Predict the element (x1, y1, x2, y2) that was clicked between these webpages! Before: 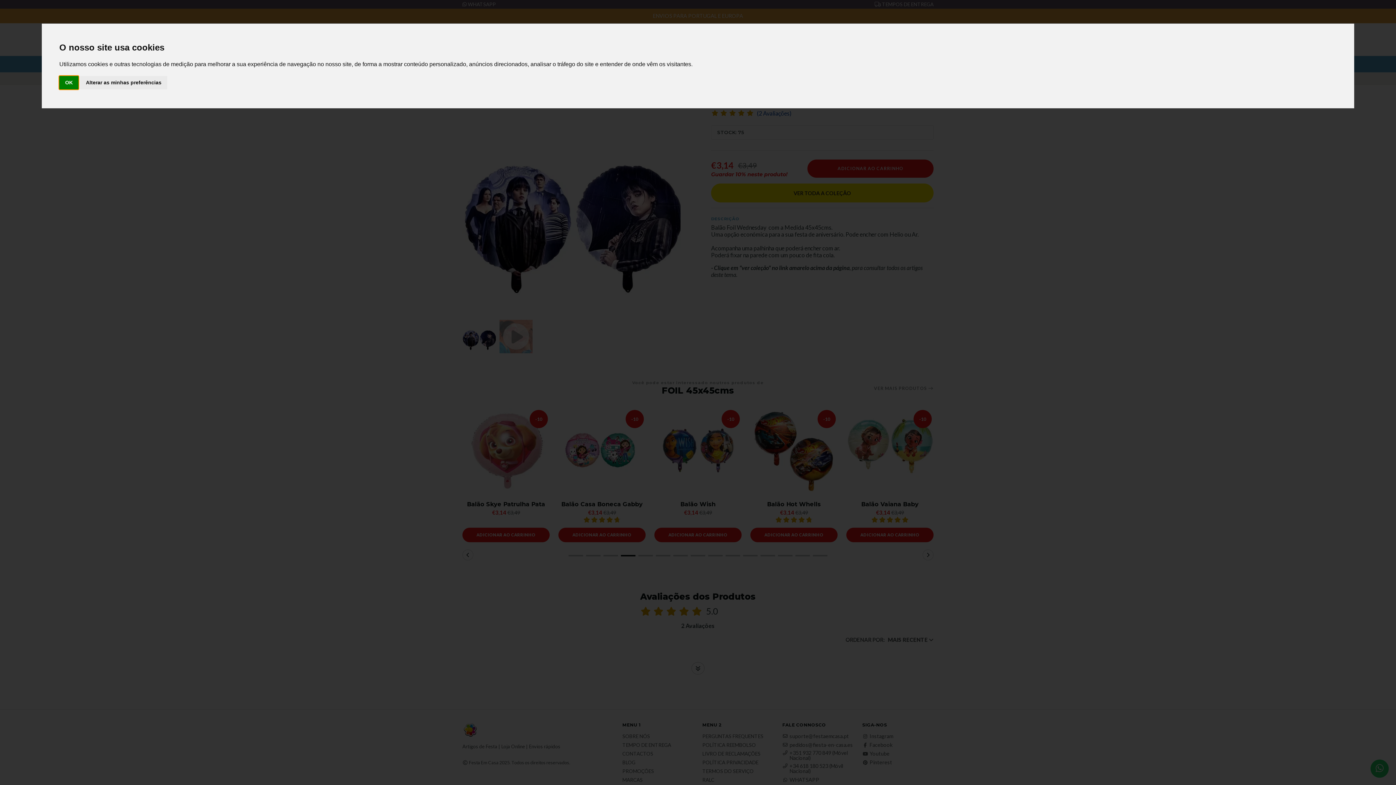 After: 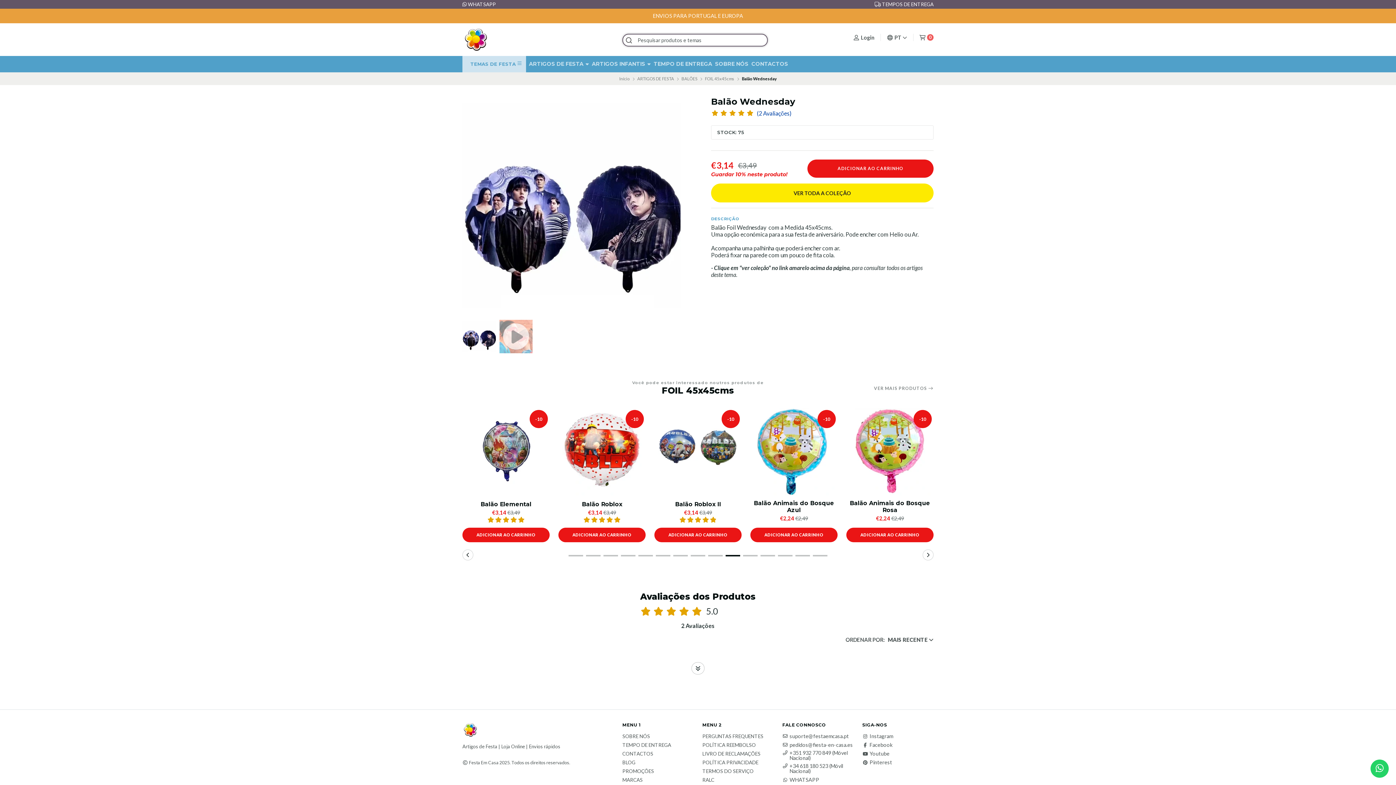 Action: label: OK bbox: (59, 75, 78, 89)